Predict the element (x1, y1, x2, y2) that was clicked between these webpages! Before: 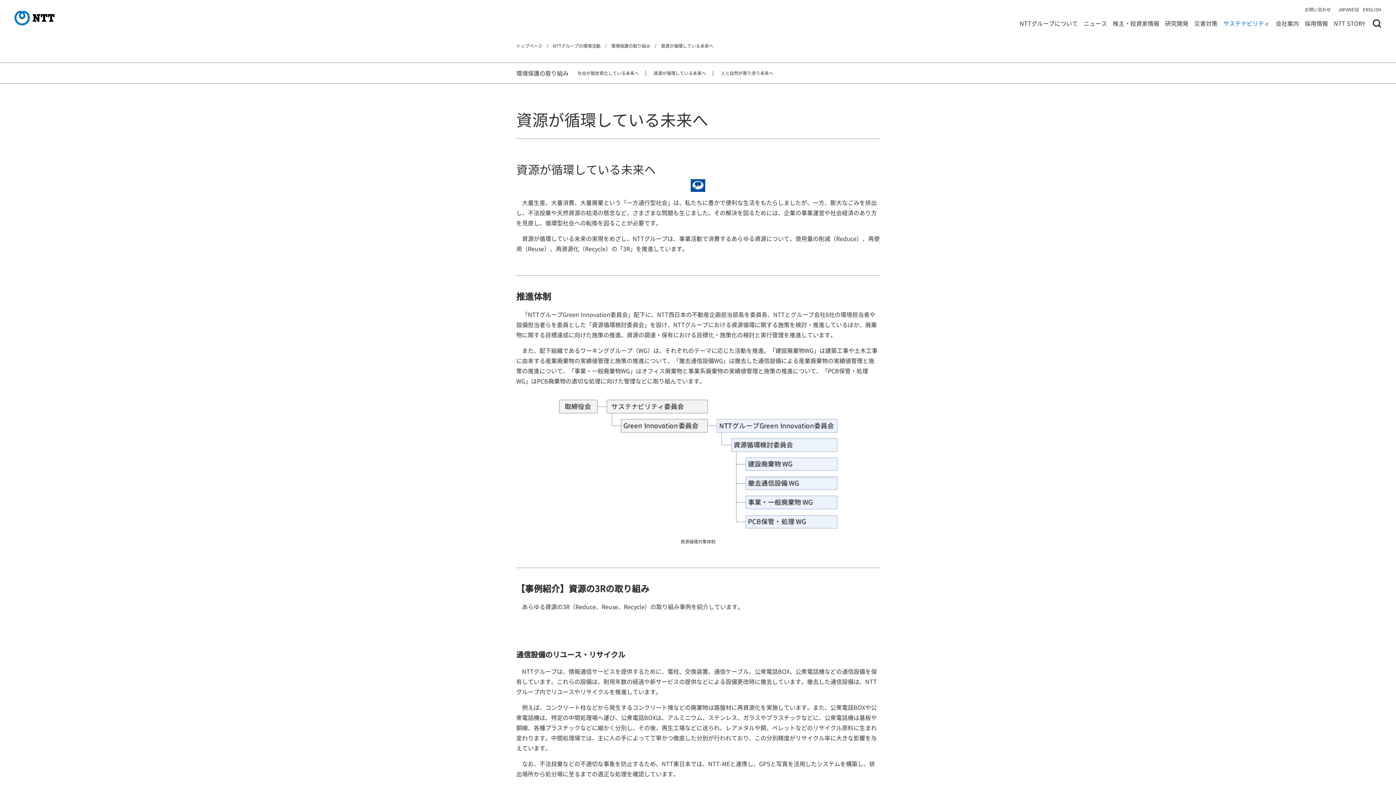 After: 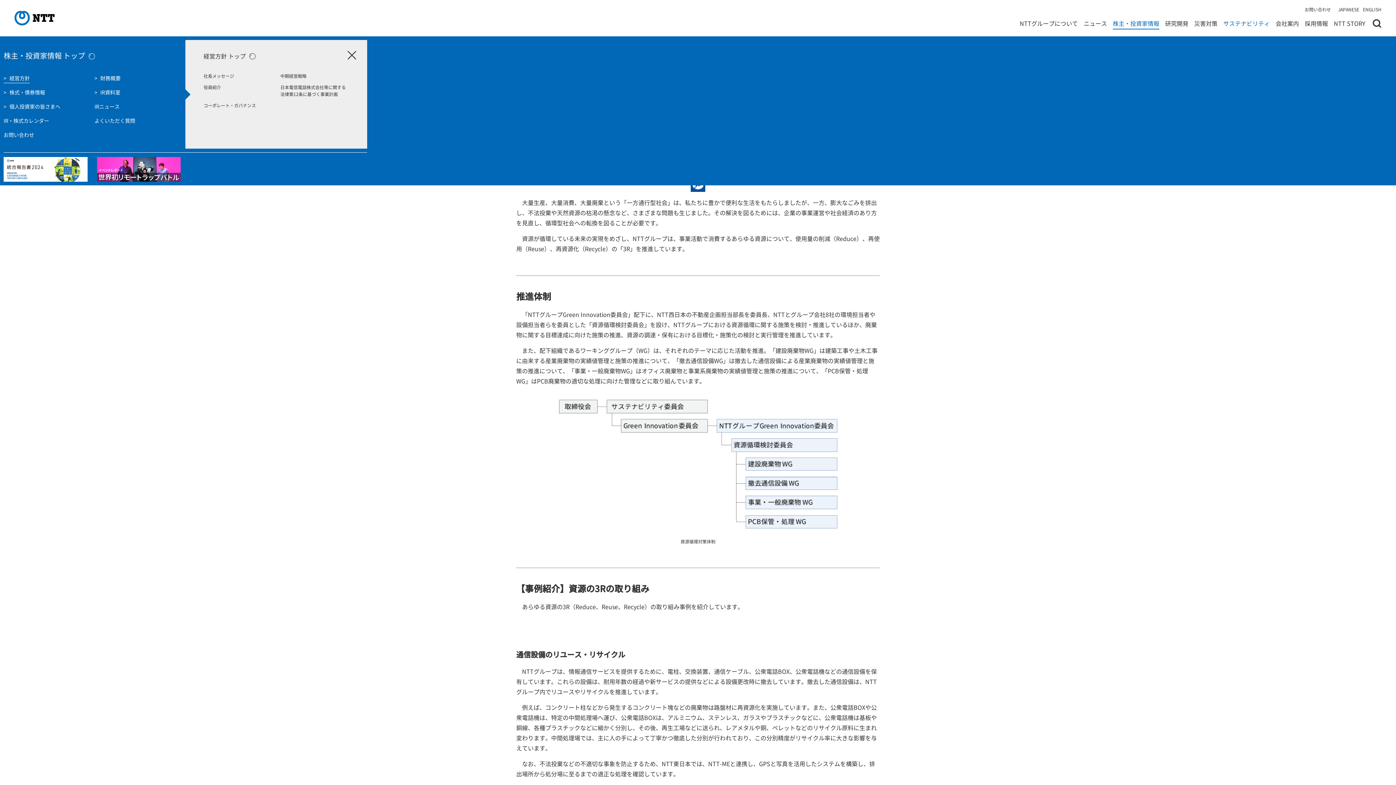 Action: bbox: (1113, 18, 1159, 29) label: 株主・投資家情報